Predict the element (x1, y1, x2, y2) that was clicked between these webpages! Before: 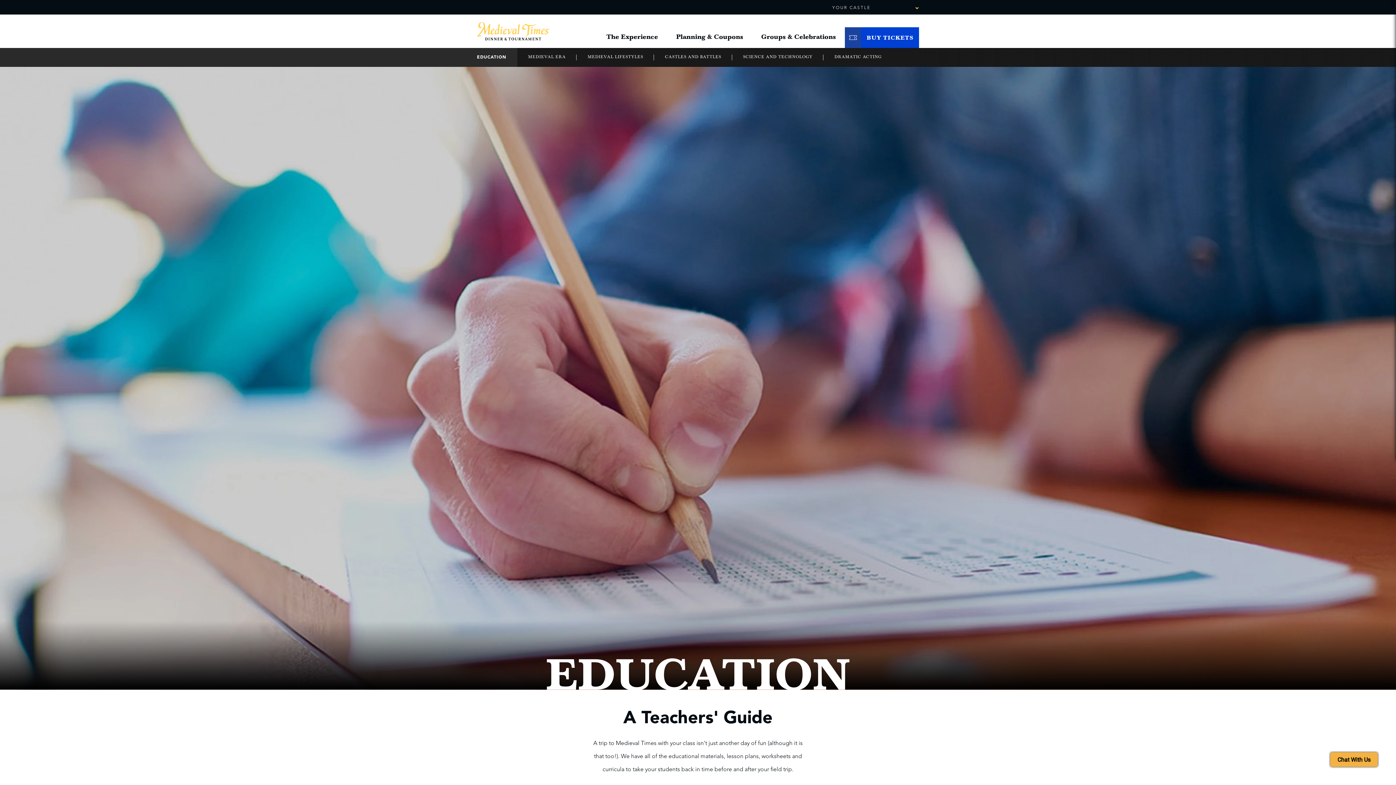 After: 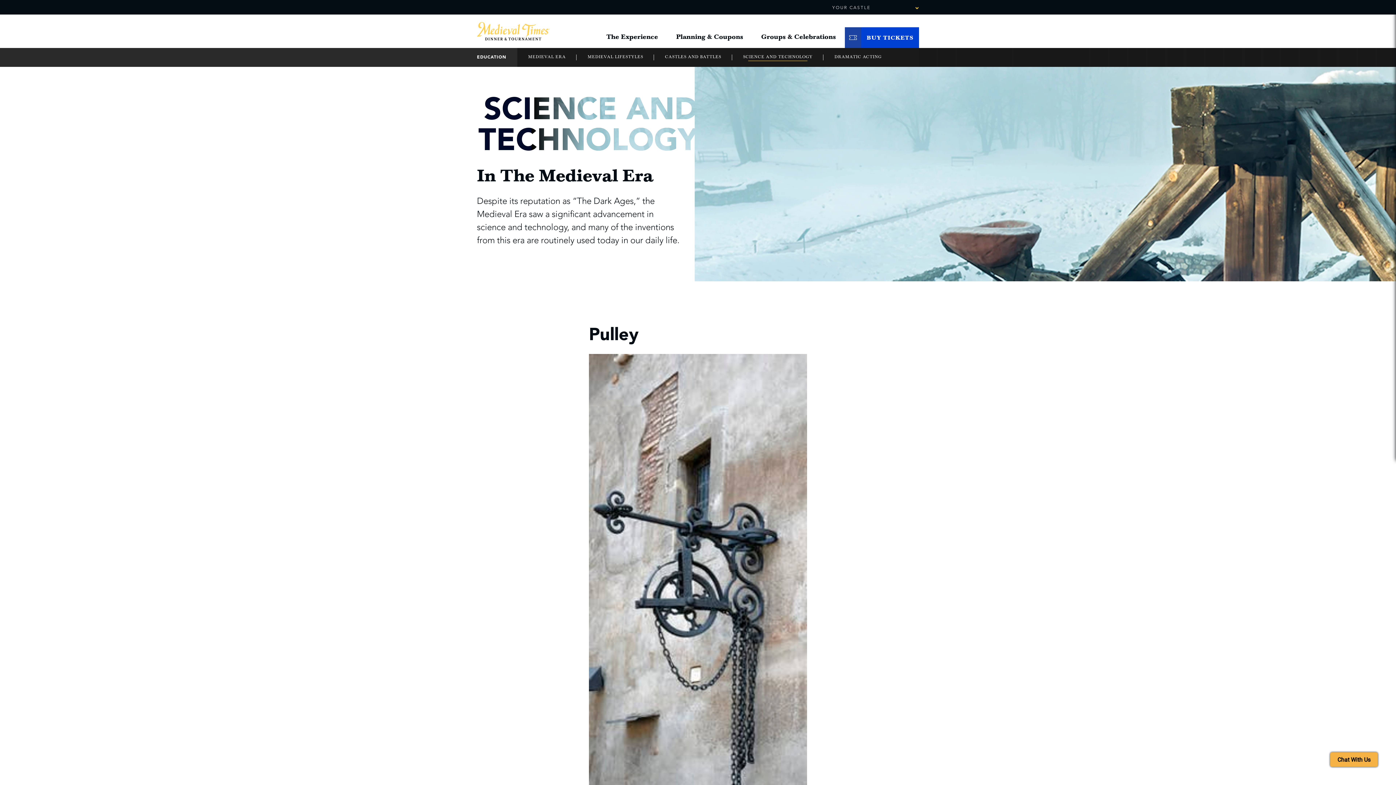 Action: bbox: (732, 48, 823, 66) label: SCIENCE AND TECHNOLOGY